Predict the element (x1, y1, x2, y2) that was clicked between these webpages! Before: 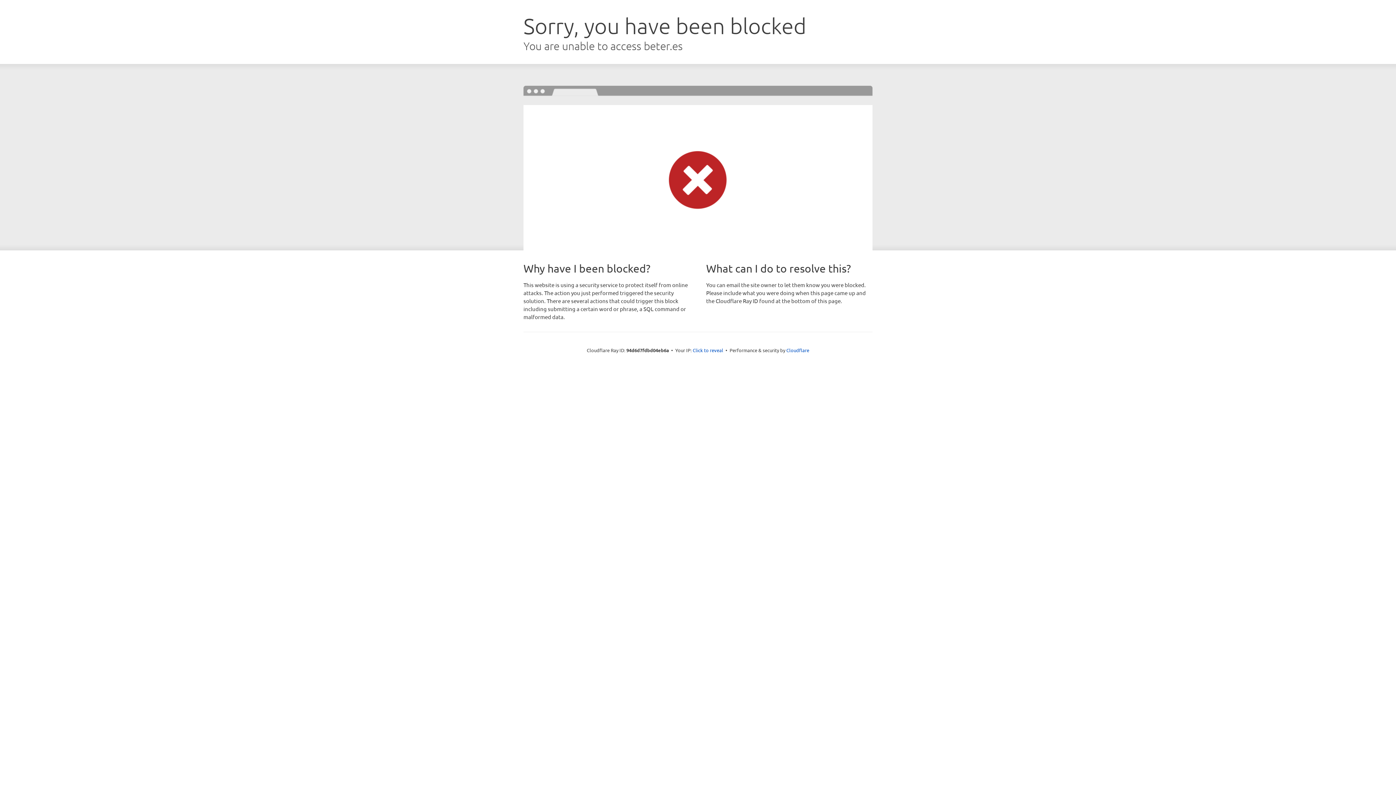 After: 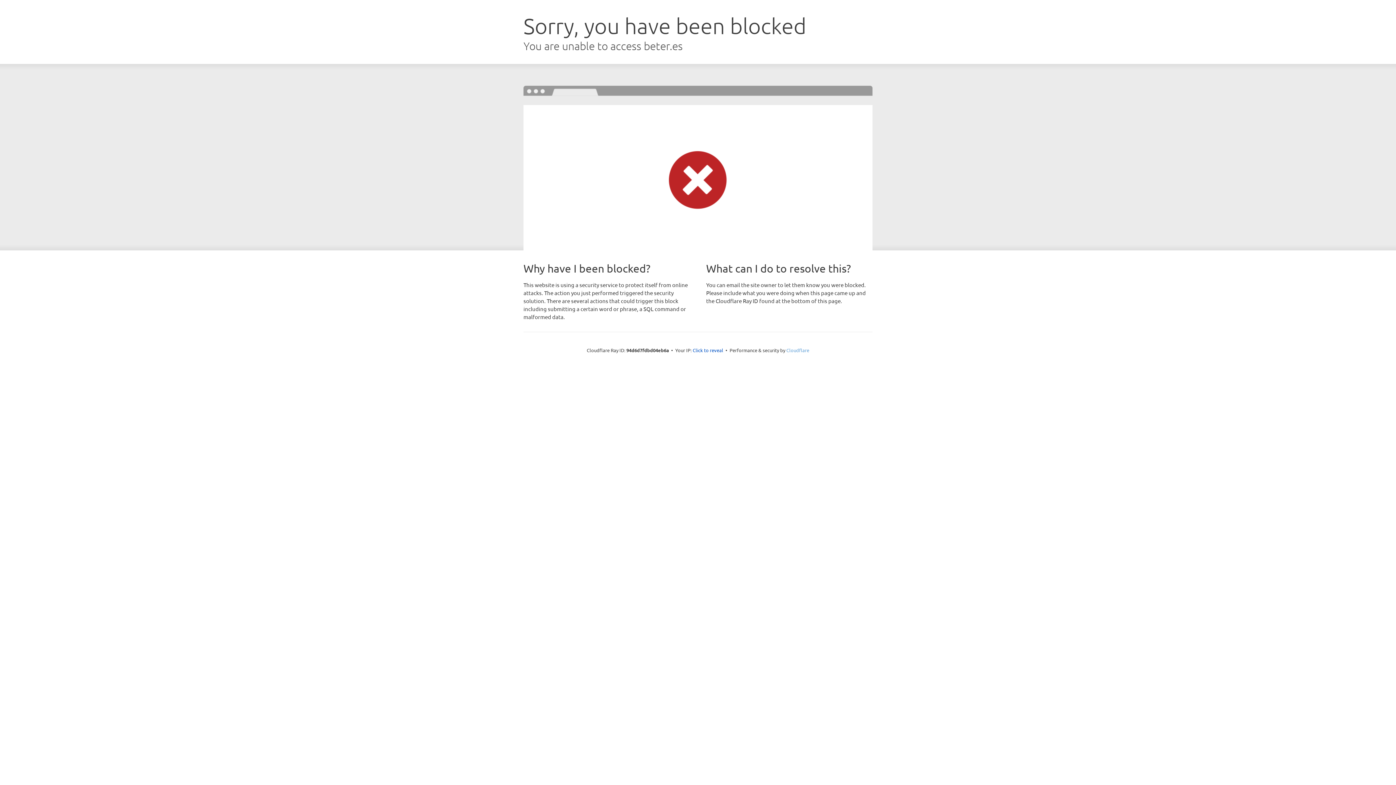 Action: label: Cloudflare bbox: (786, 347, 809, 353)